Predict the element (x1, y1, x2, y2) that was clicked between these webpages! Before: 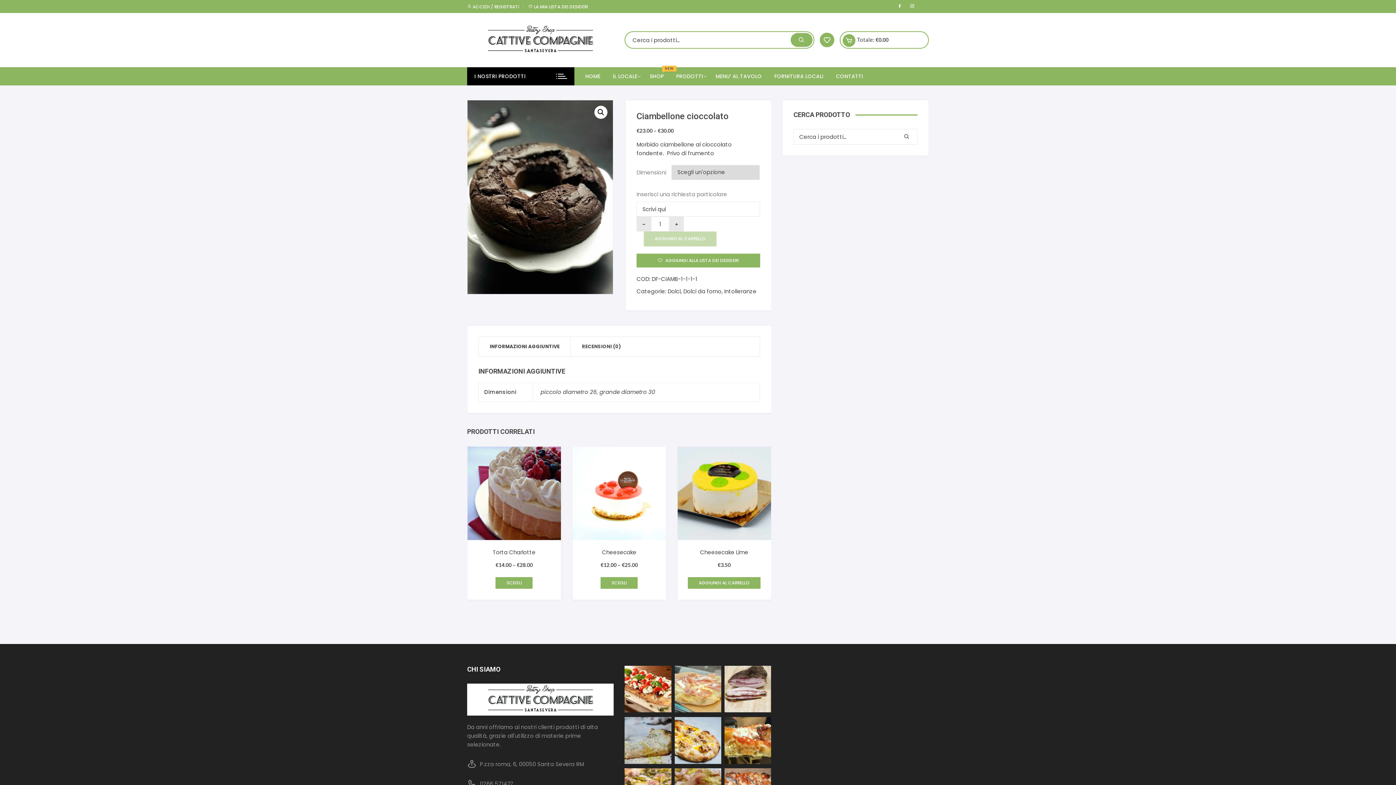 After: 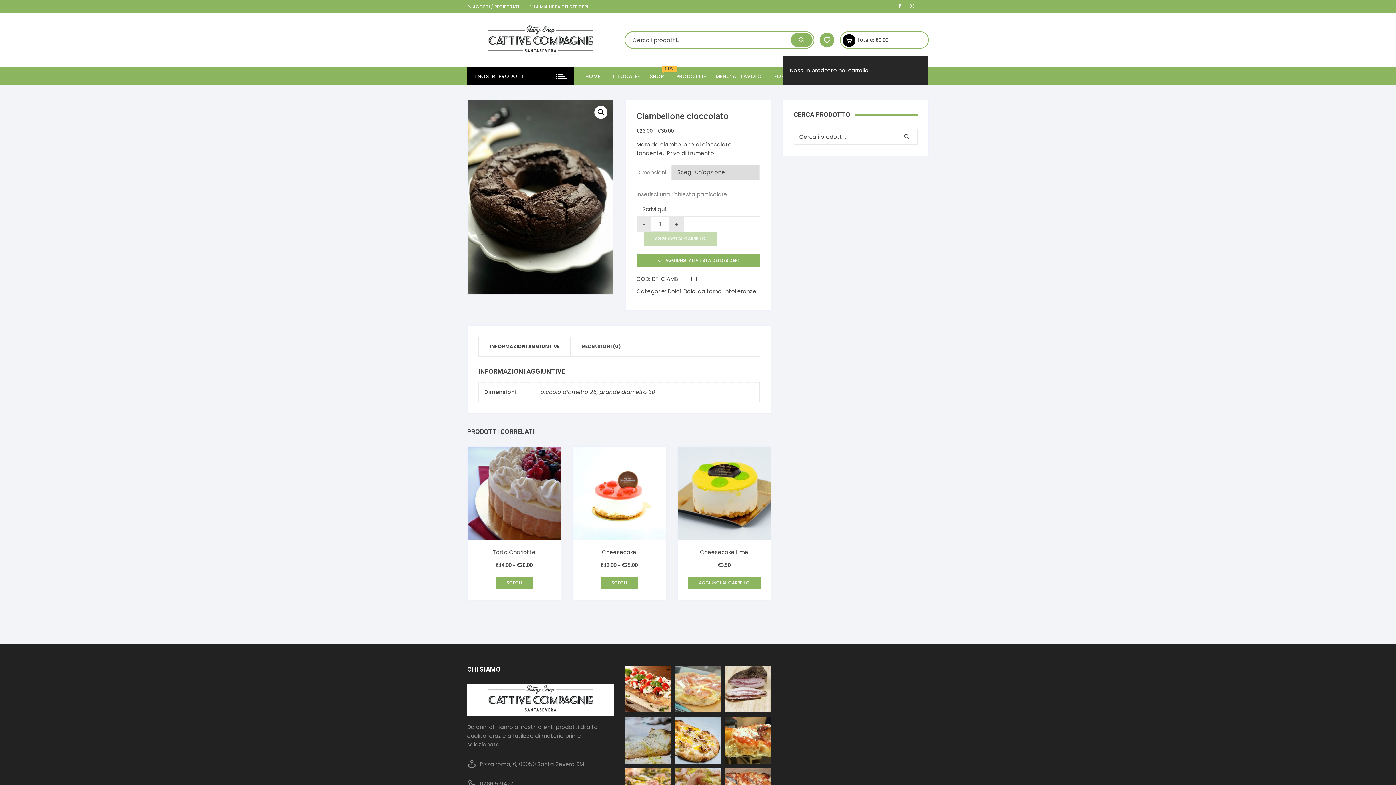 Action: bbox: (842, 34, 855, 46)